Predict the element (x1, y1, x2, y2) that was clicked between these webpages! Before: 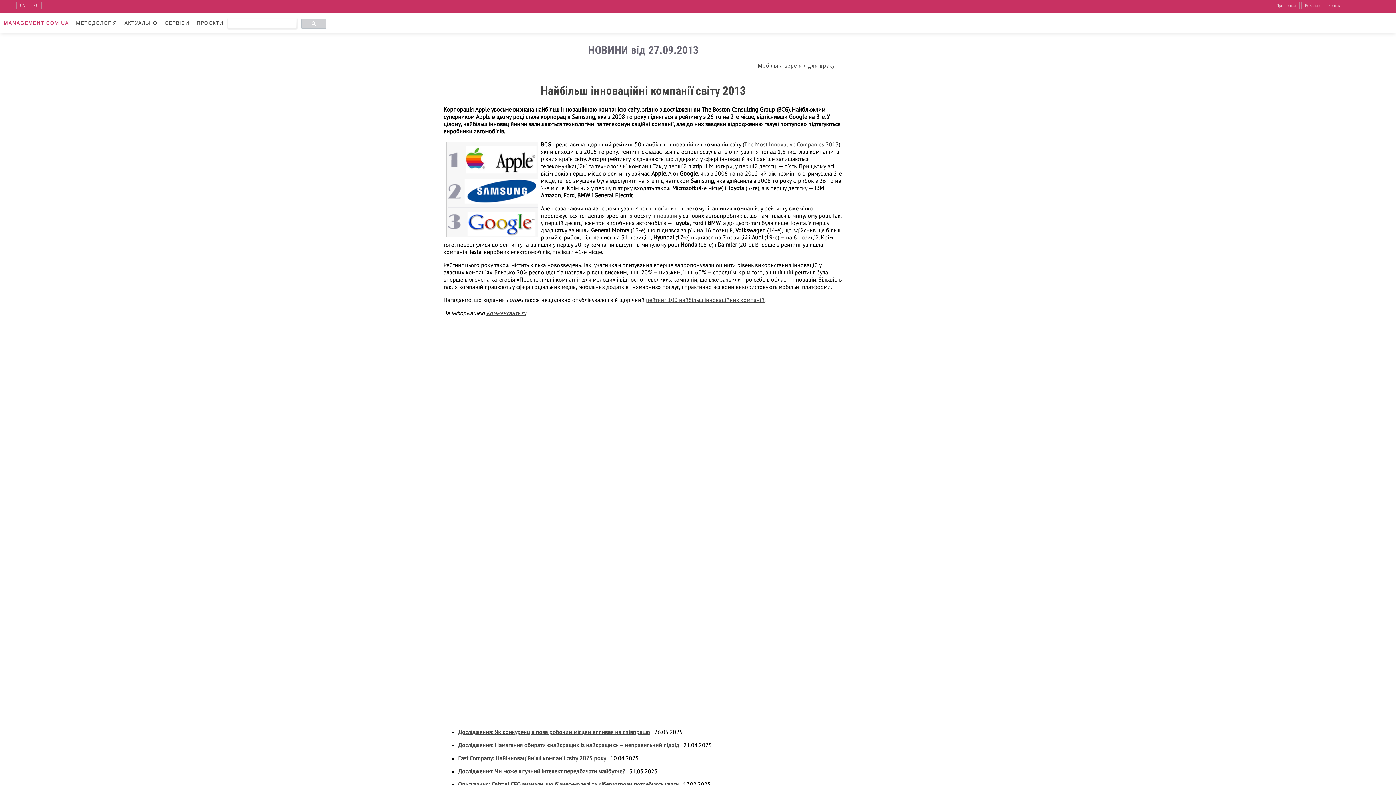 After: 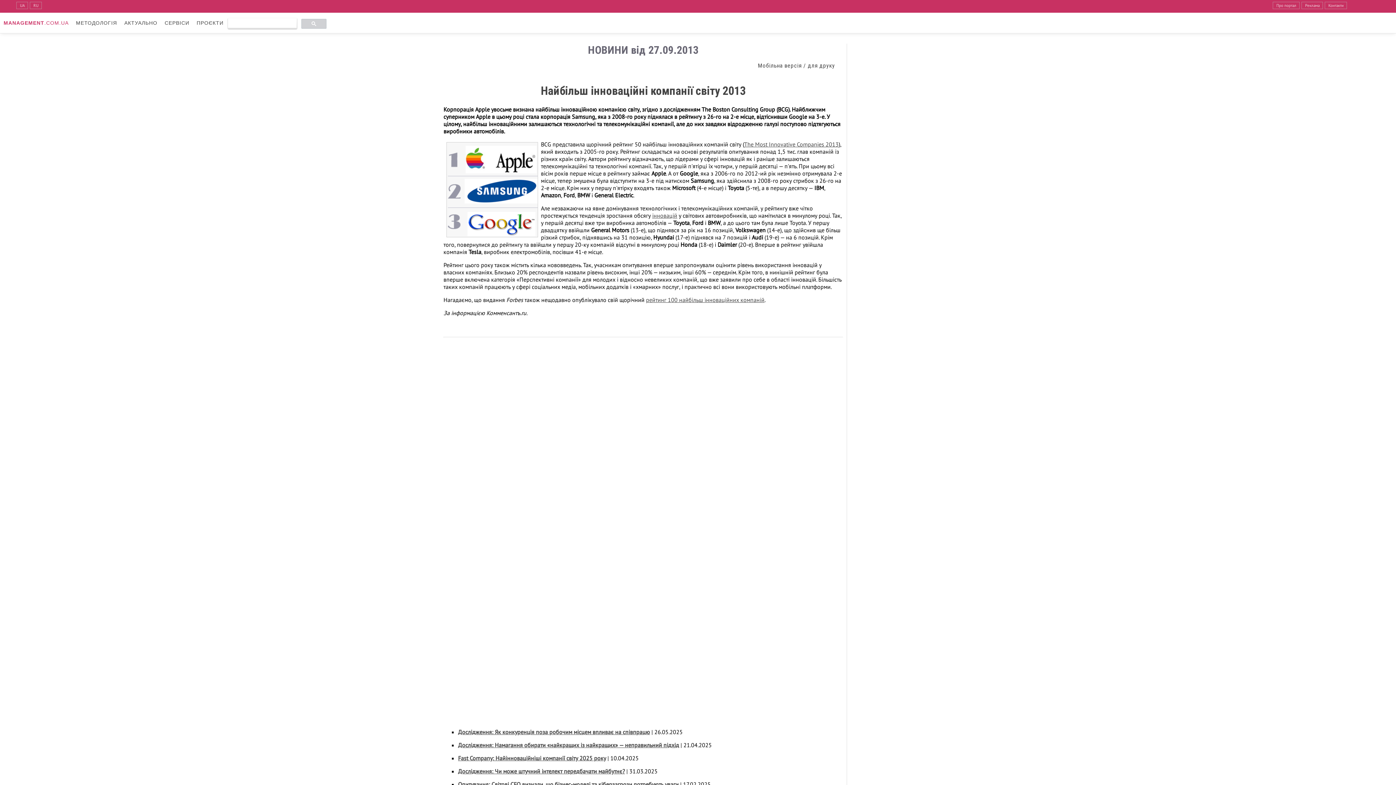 Action: bbox: (486, 309, 526, 316) label: Комменсантъ.ru